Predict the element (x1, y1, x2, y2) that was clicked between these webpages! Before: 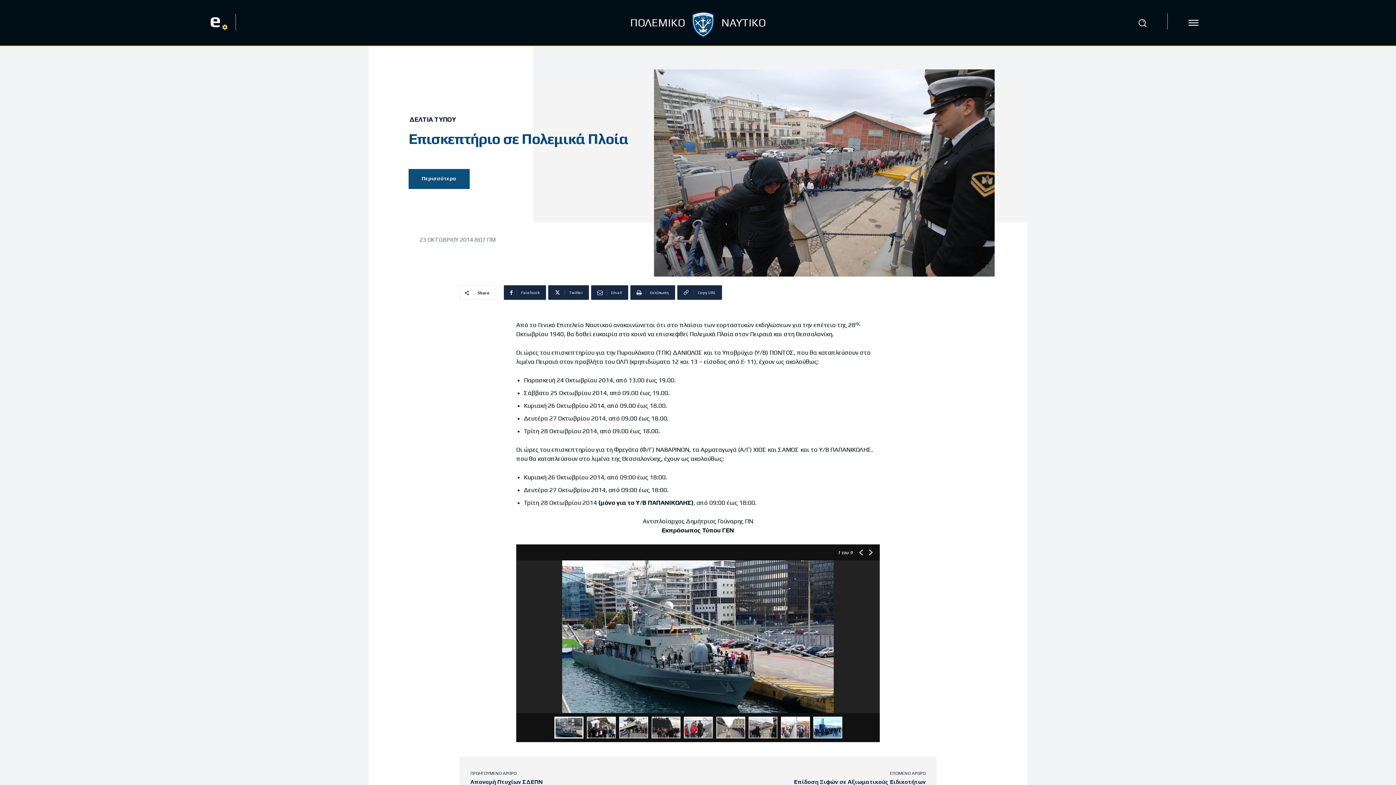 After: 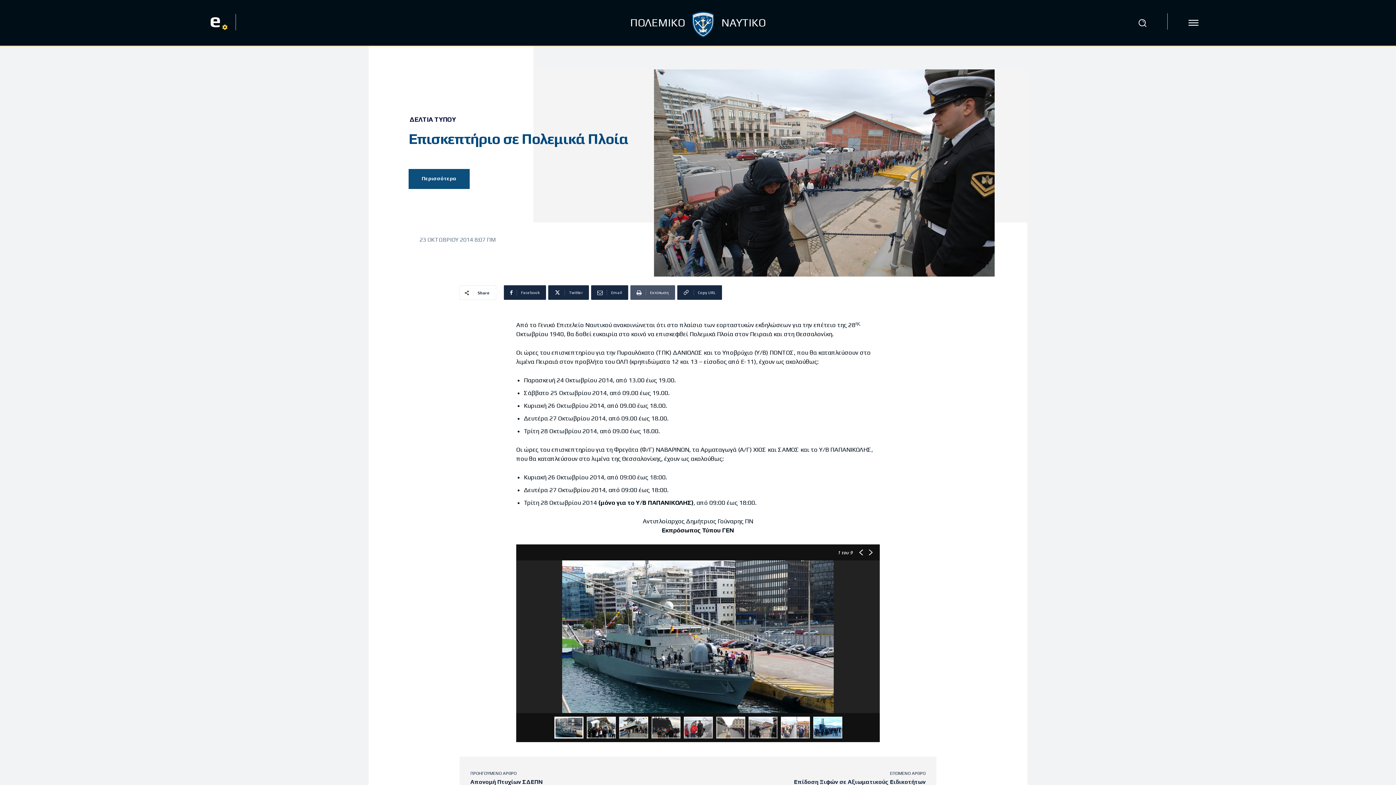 Action: label: Εκτύπωση bbox: (630, 285, 675, 300)